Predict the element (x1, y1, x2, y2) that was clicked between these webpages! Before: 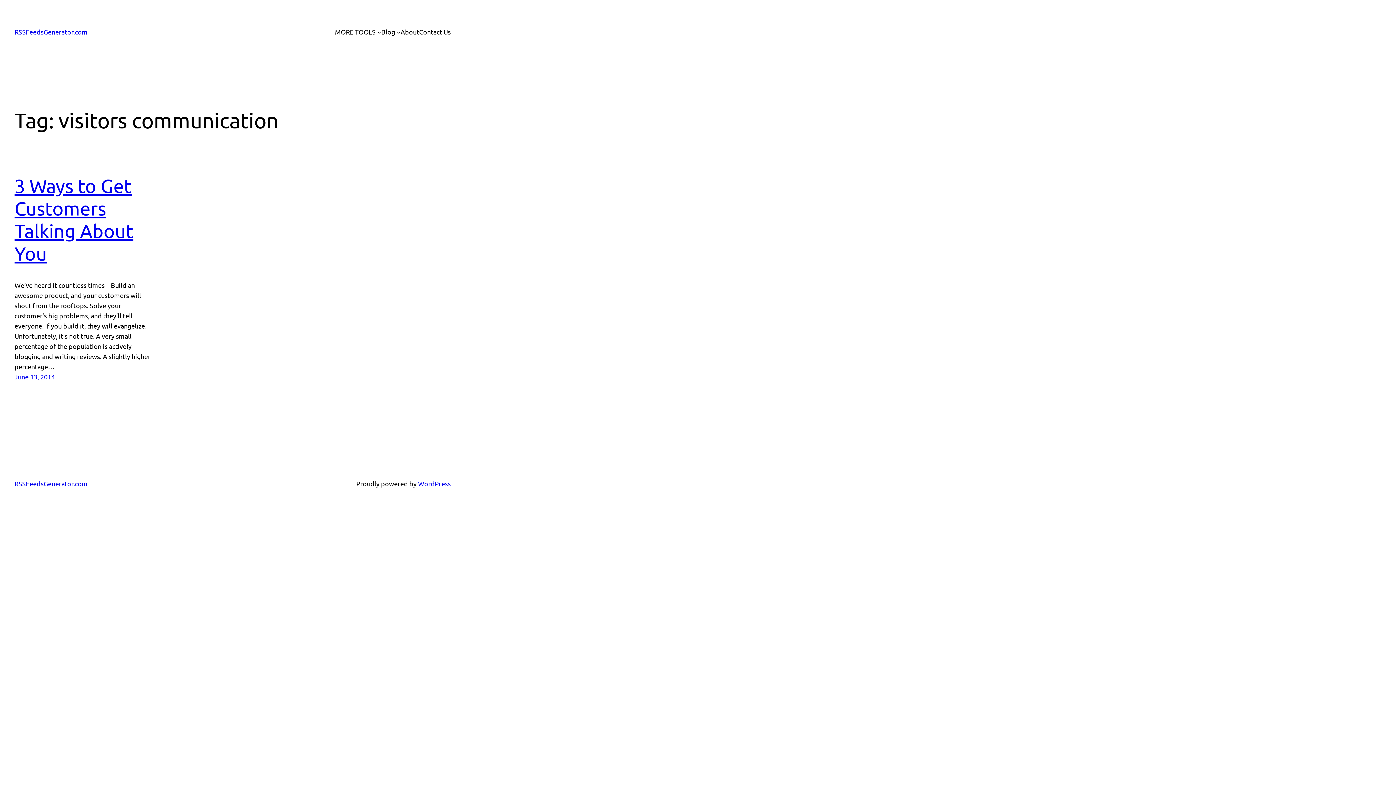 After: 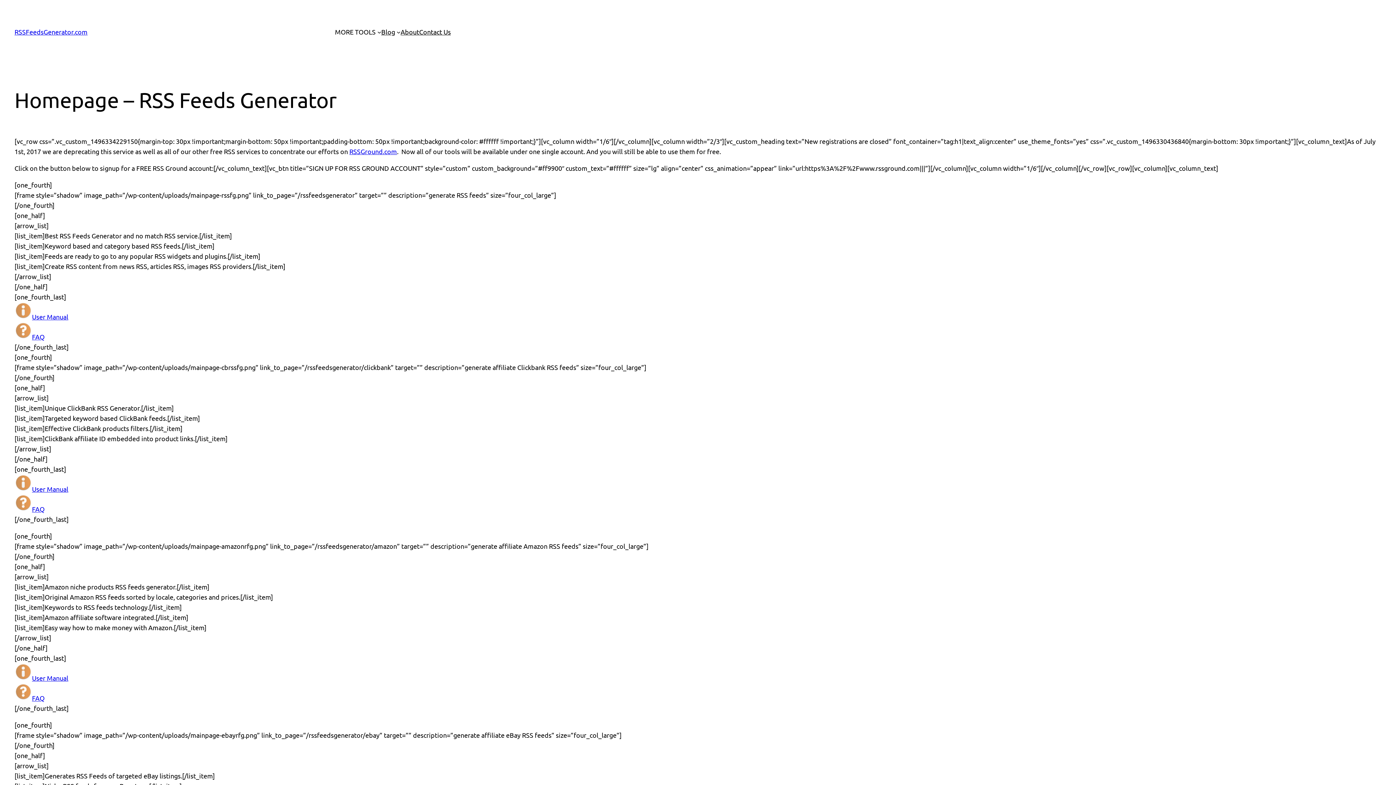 Action: label: RSSFeedsGenerator.com bbox: (14, 480, 87, 487)